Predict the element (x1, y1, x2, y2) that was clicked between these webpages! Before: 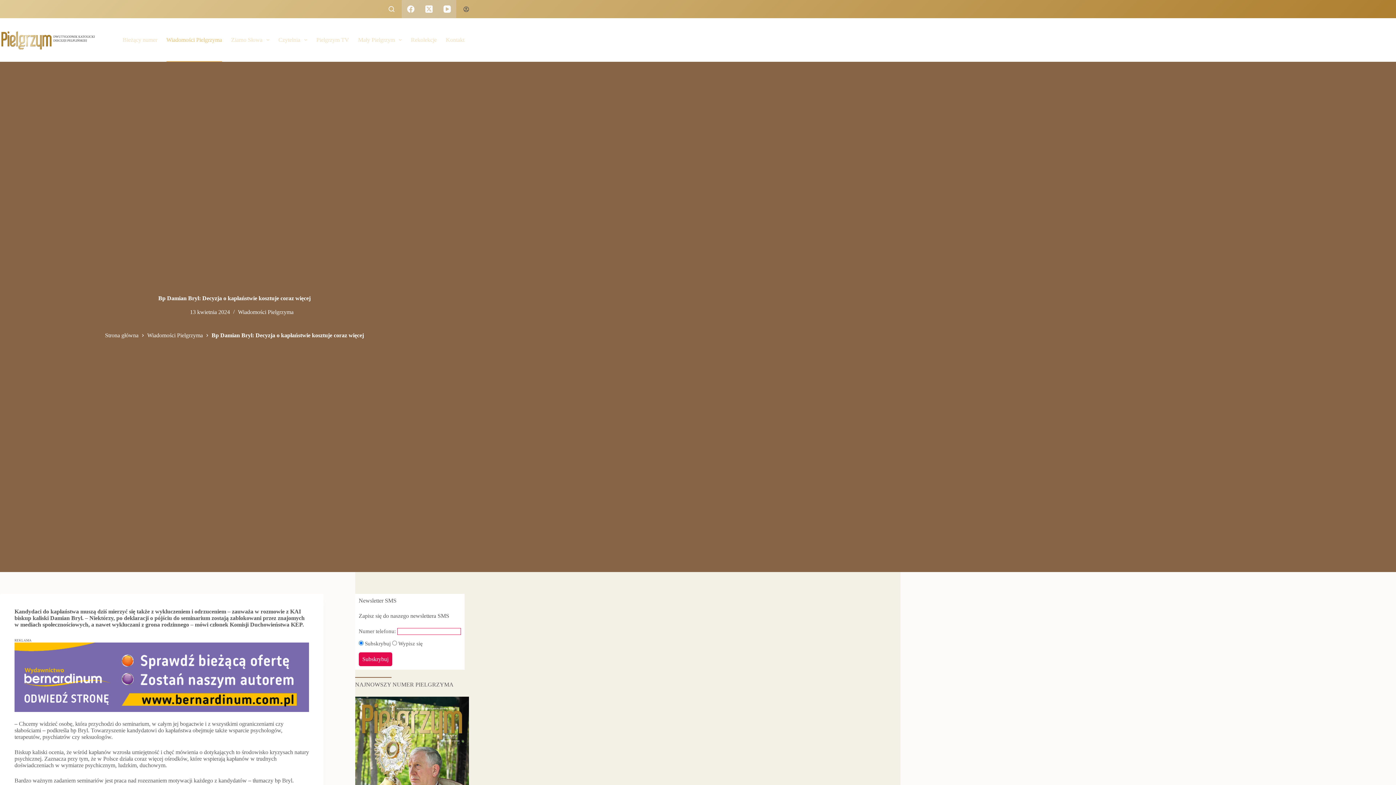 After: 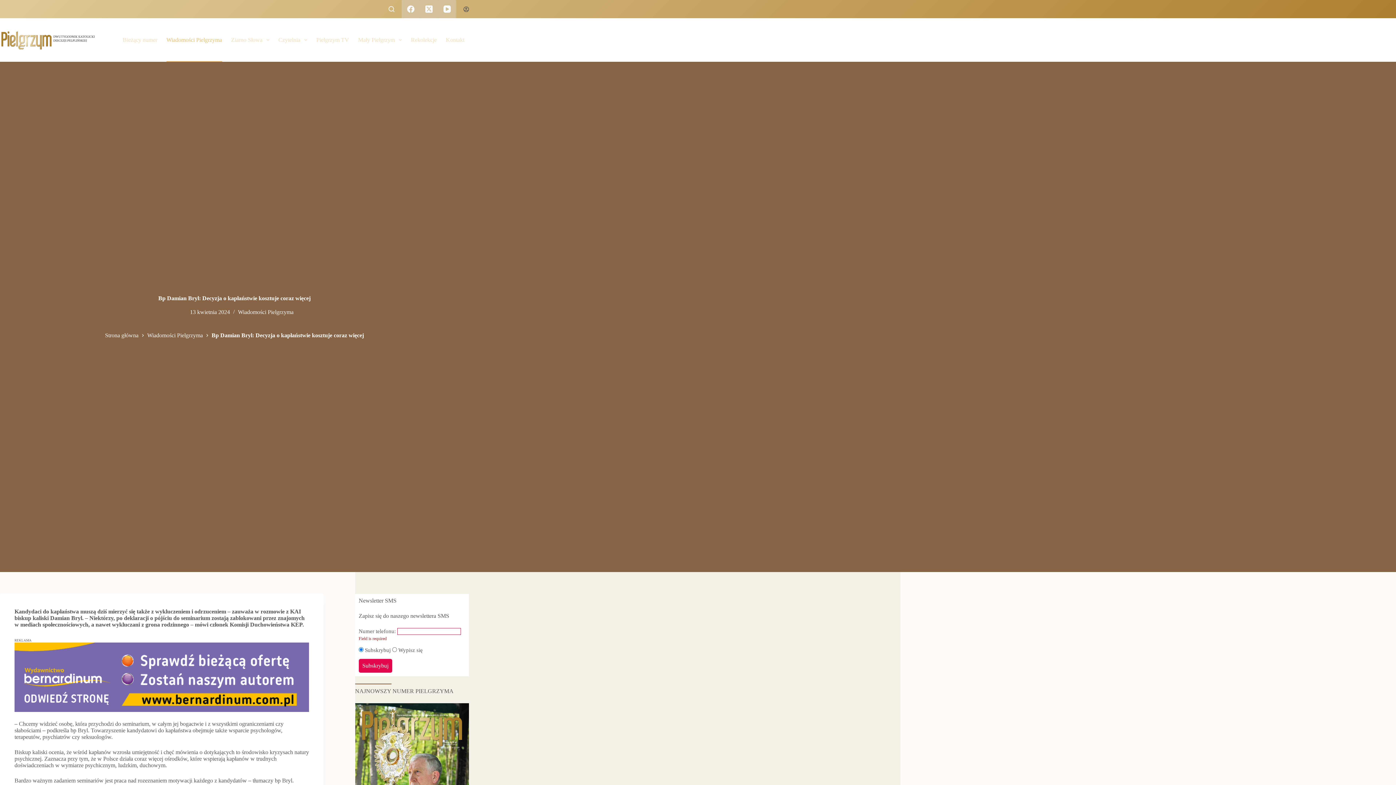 Action: bbox: (358, 652, 392, 666) label: Subskrybuj